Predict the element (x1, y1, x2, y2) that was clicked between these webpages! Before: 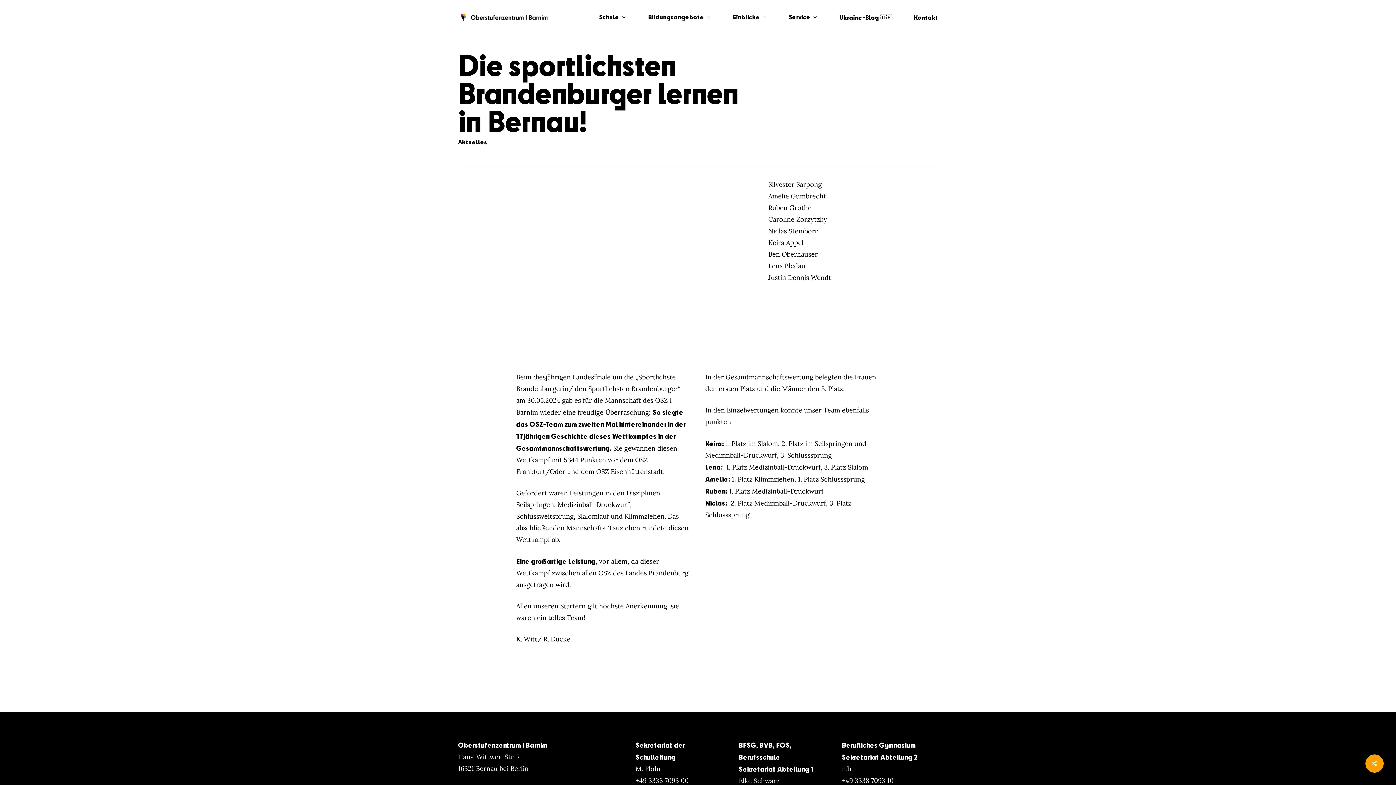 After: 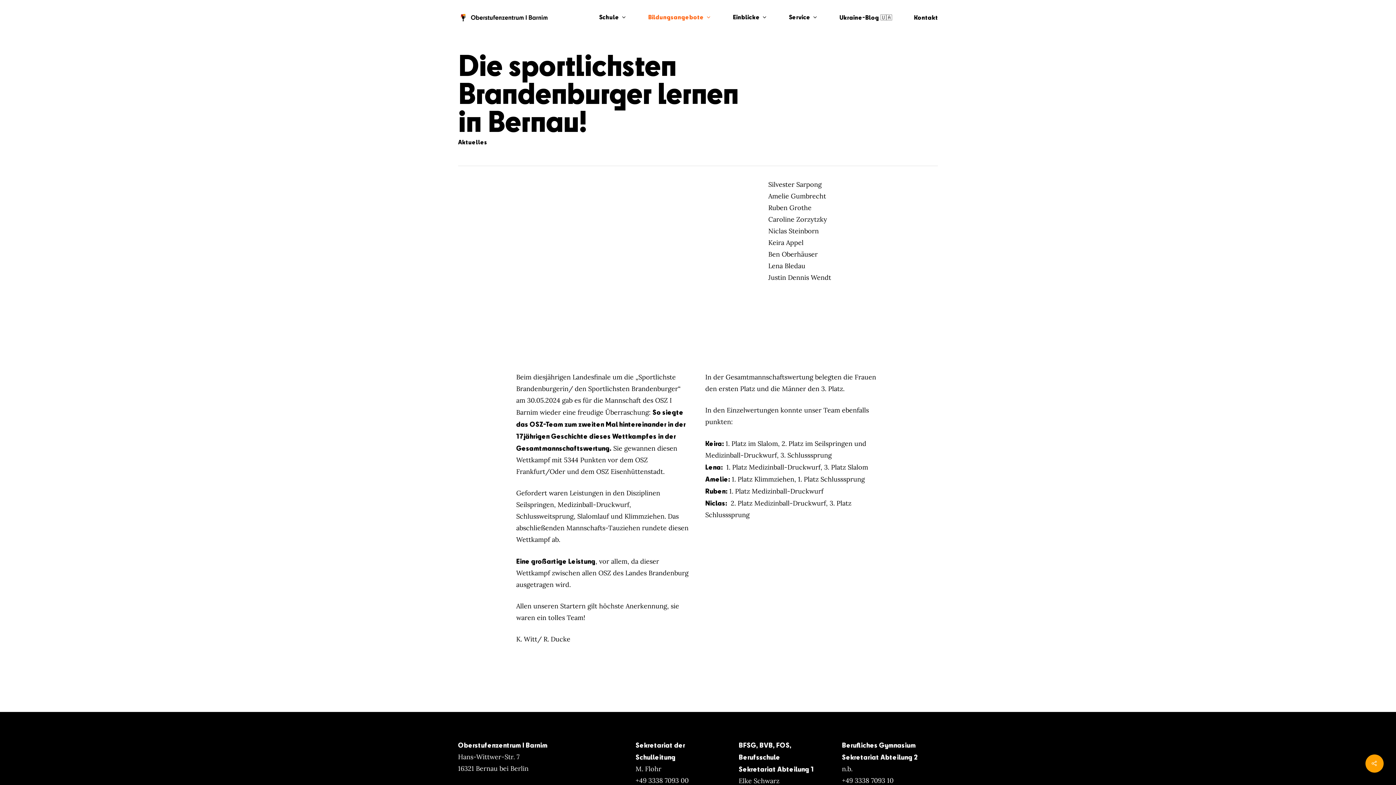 Action: label: Bildungsangebote bbox: (637, 14, 722, 20)